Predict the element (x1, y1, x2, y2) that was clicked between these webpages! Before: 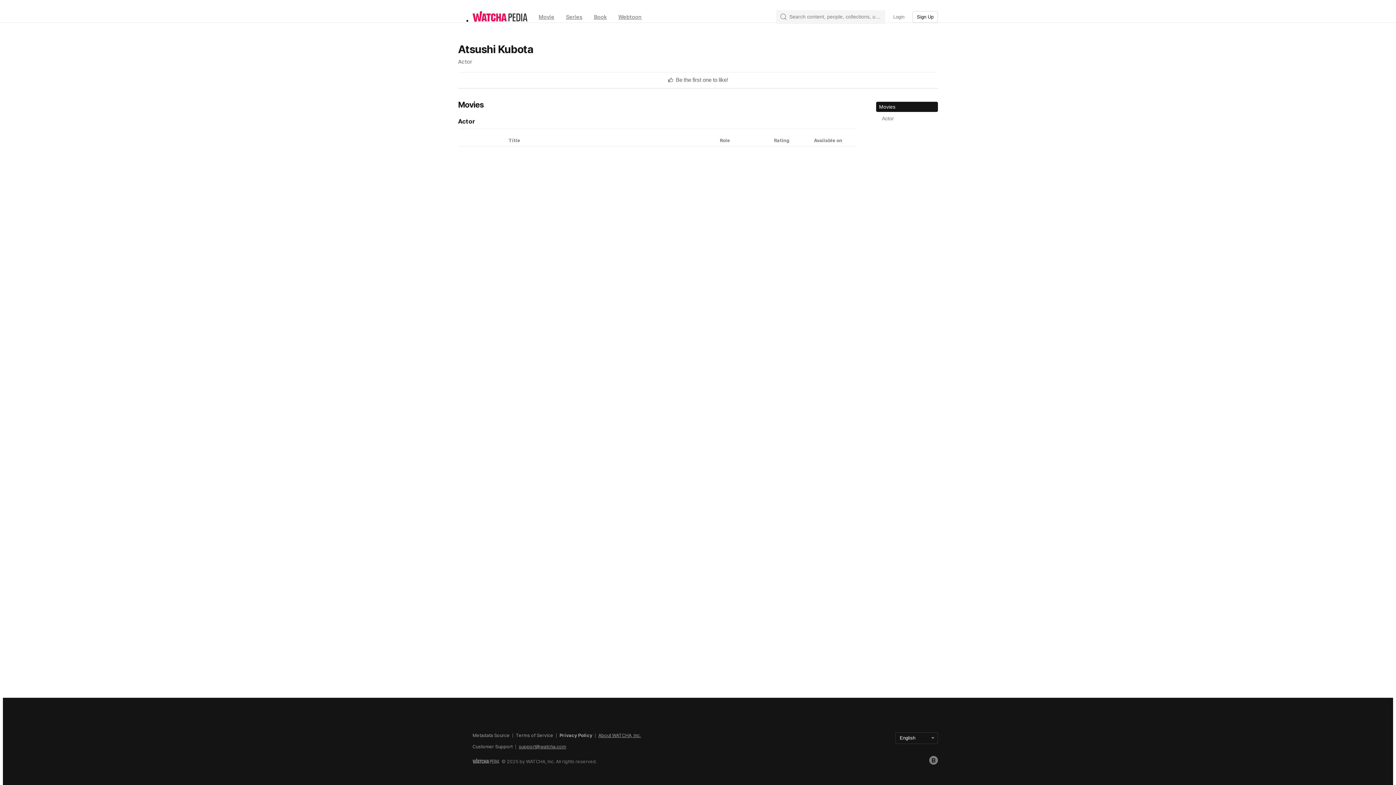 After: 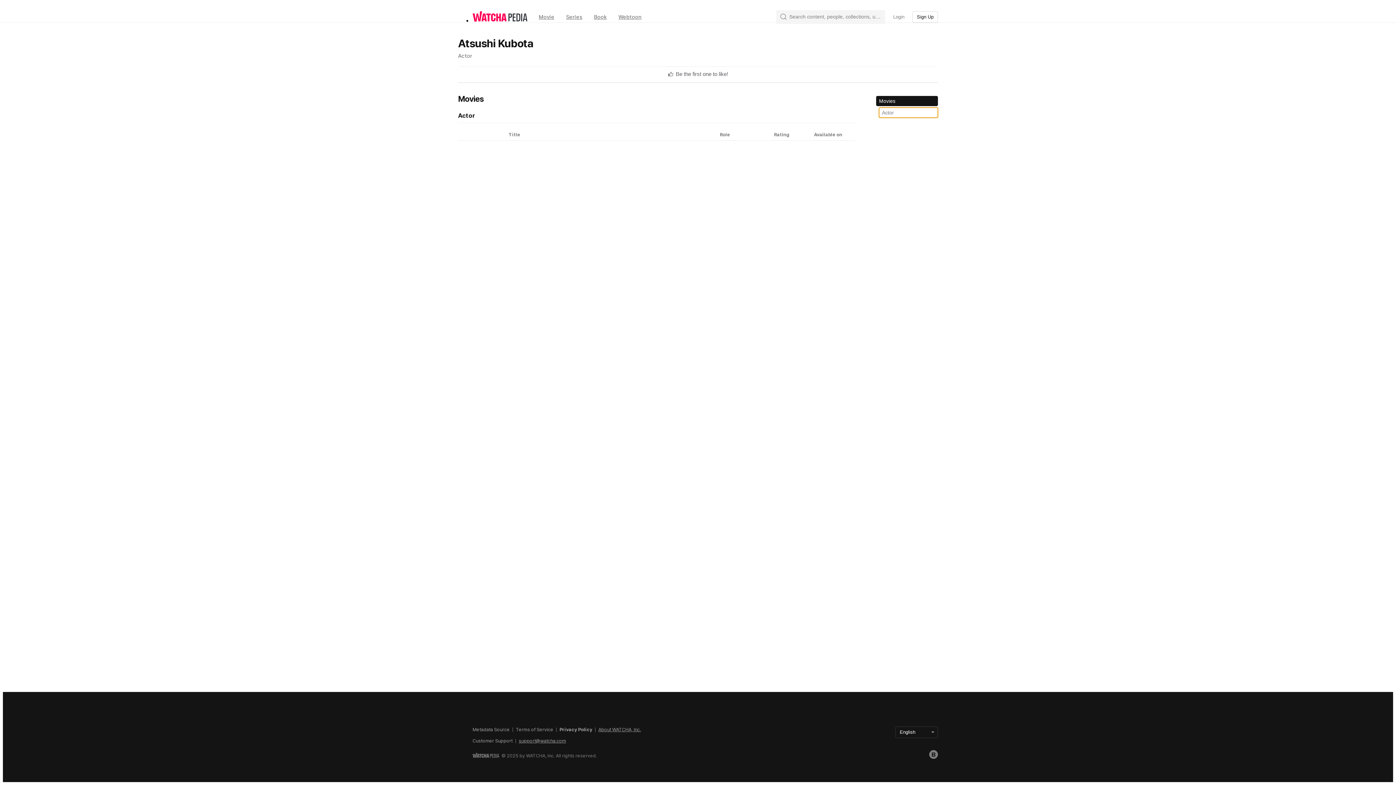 Action: label: Actor bbox: (876, 114, 938, 121)